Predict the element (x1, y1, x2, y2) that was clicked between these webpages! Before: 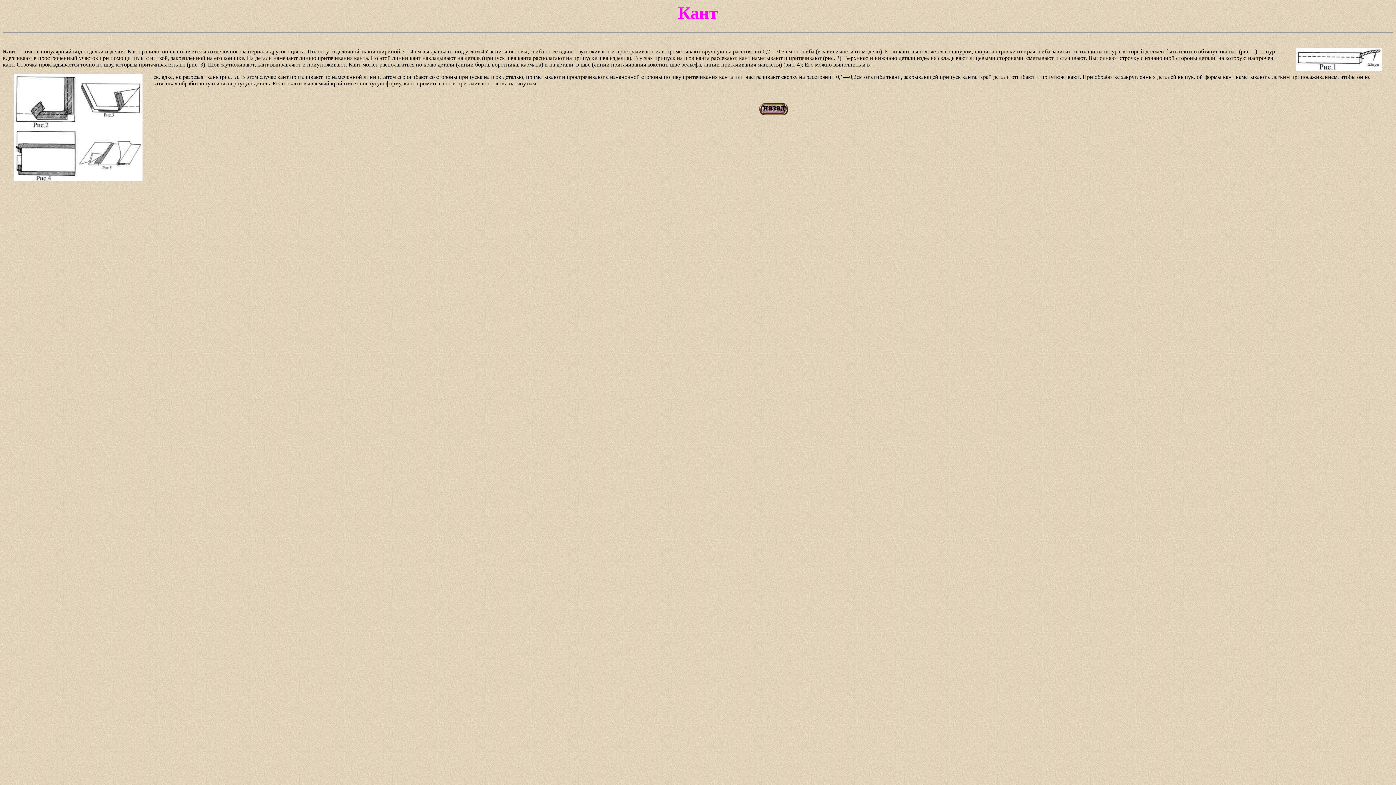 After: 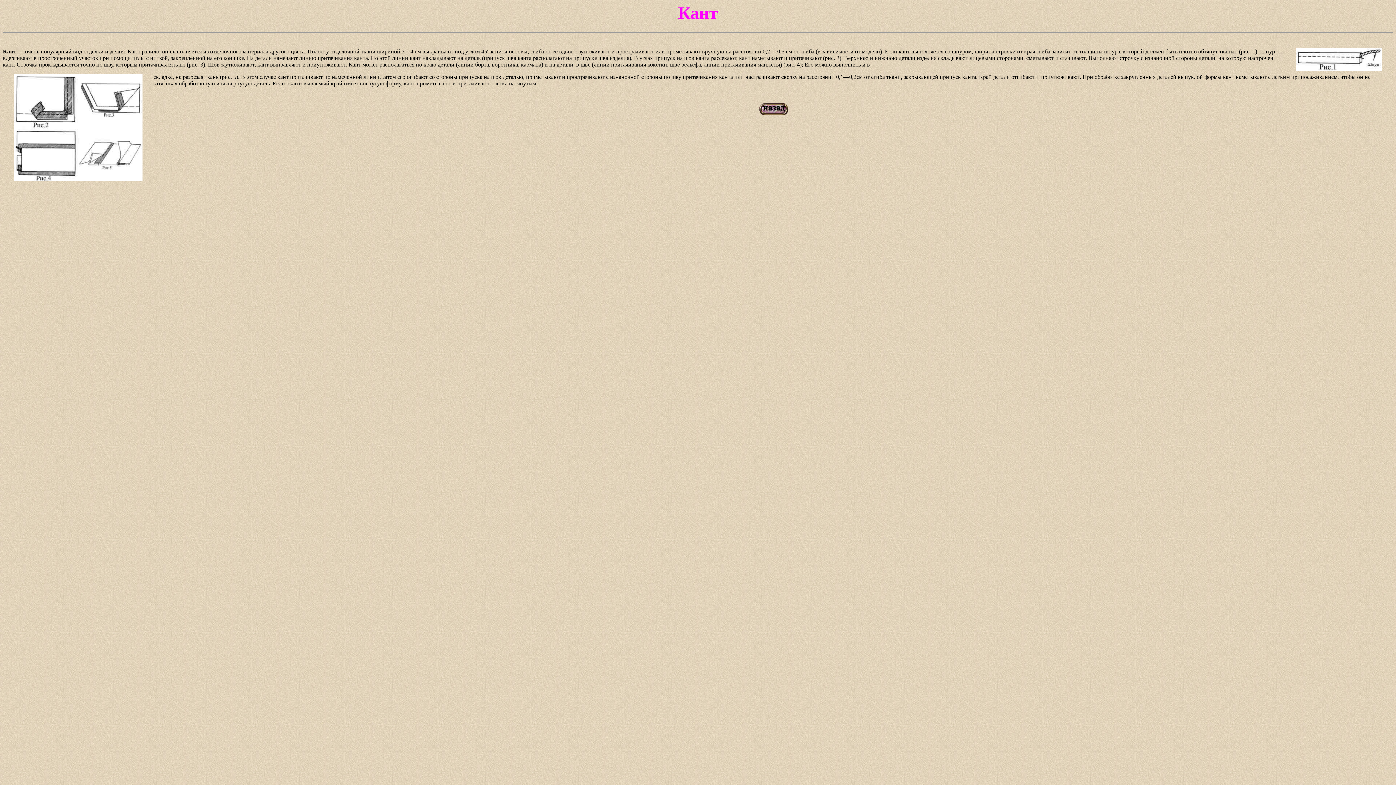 Action: bbox: (759, 110, 787, 116)